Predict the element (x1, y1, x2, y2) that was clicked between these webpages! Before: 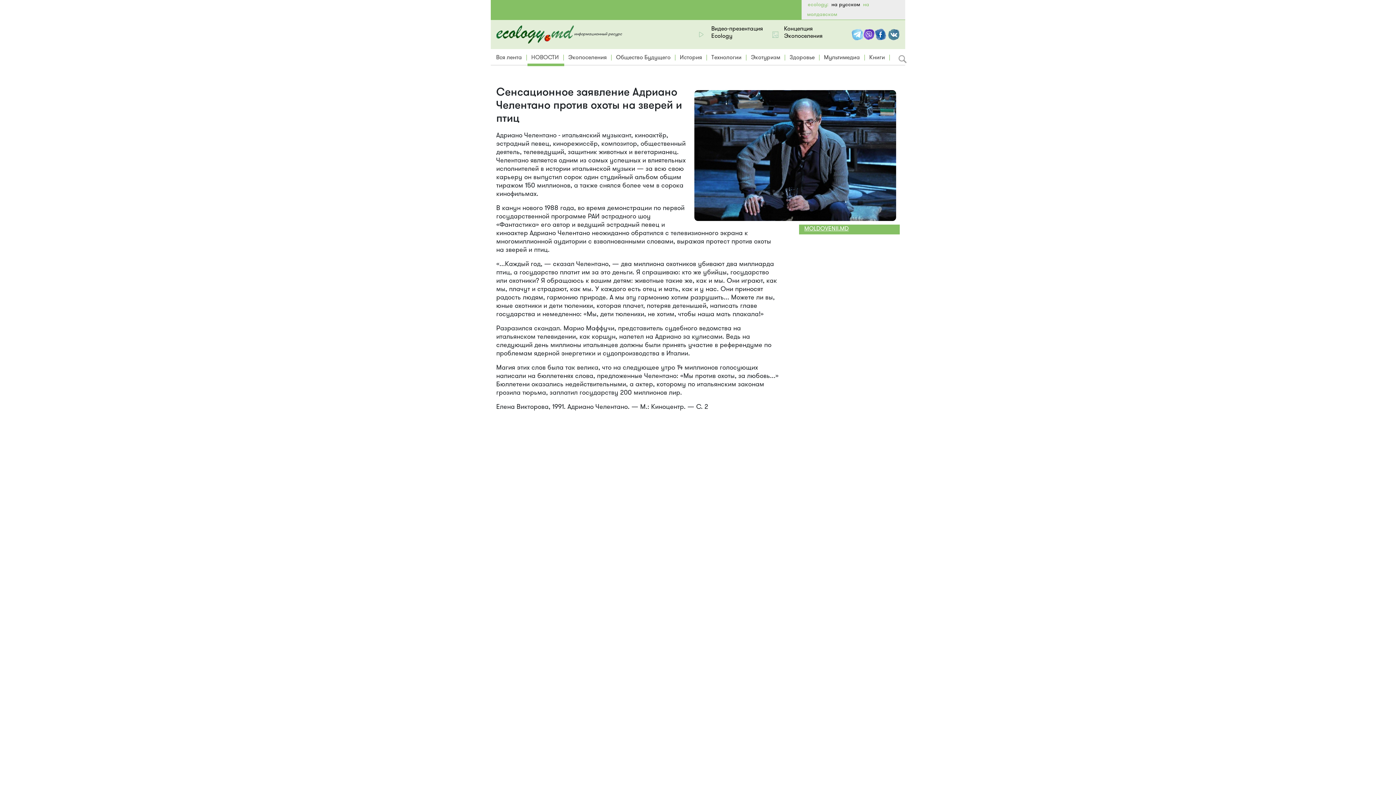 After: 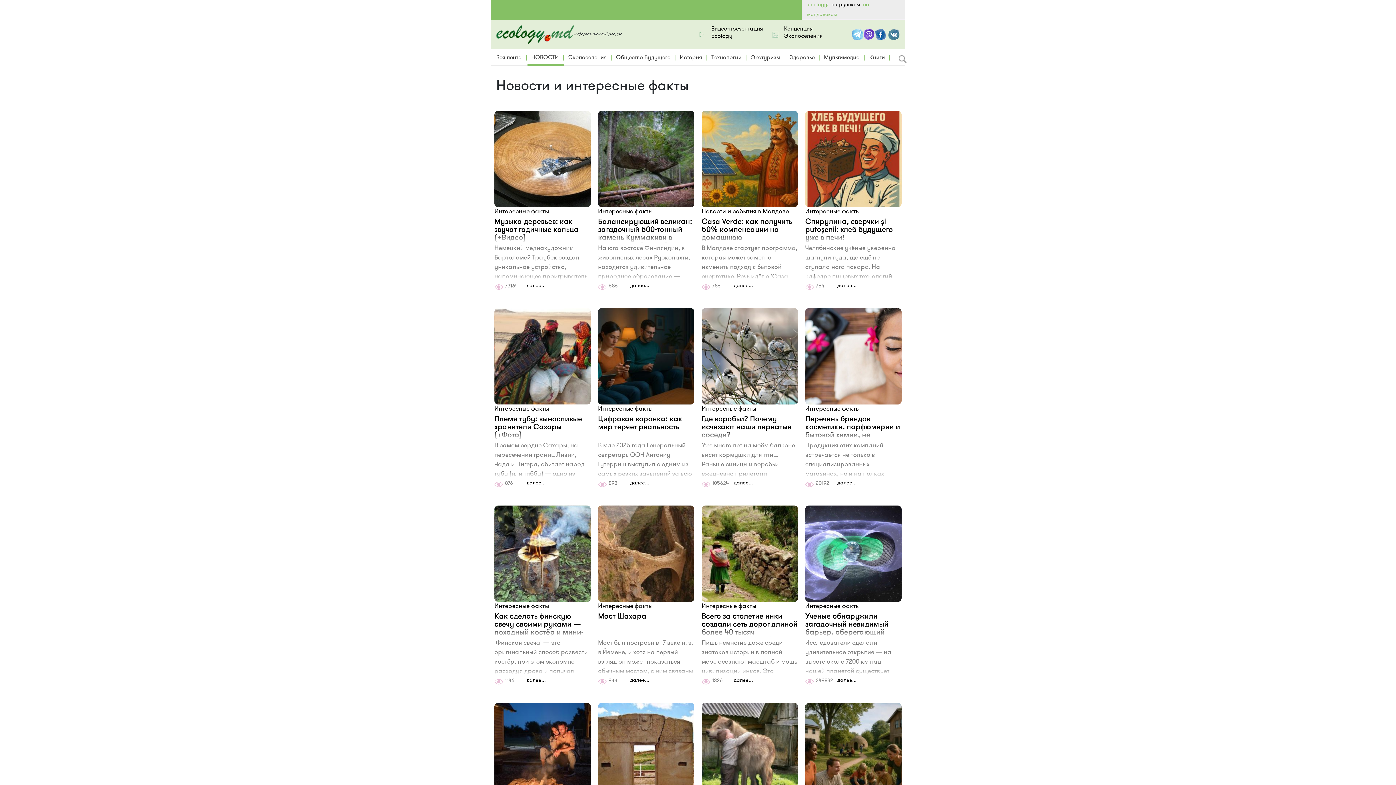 Action: label: НОВОСТИ bbox: (529, 52, 560, 63)